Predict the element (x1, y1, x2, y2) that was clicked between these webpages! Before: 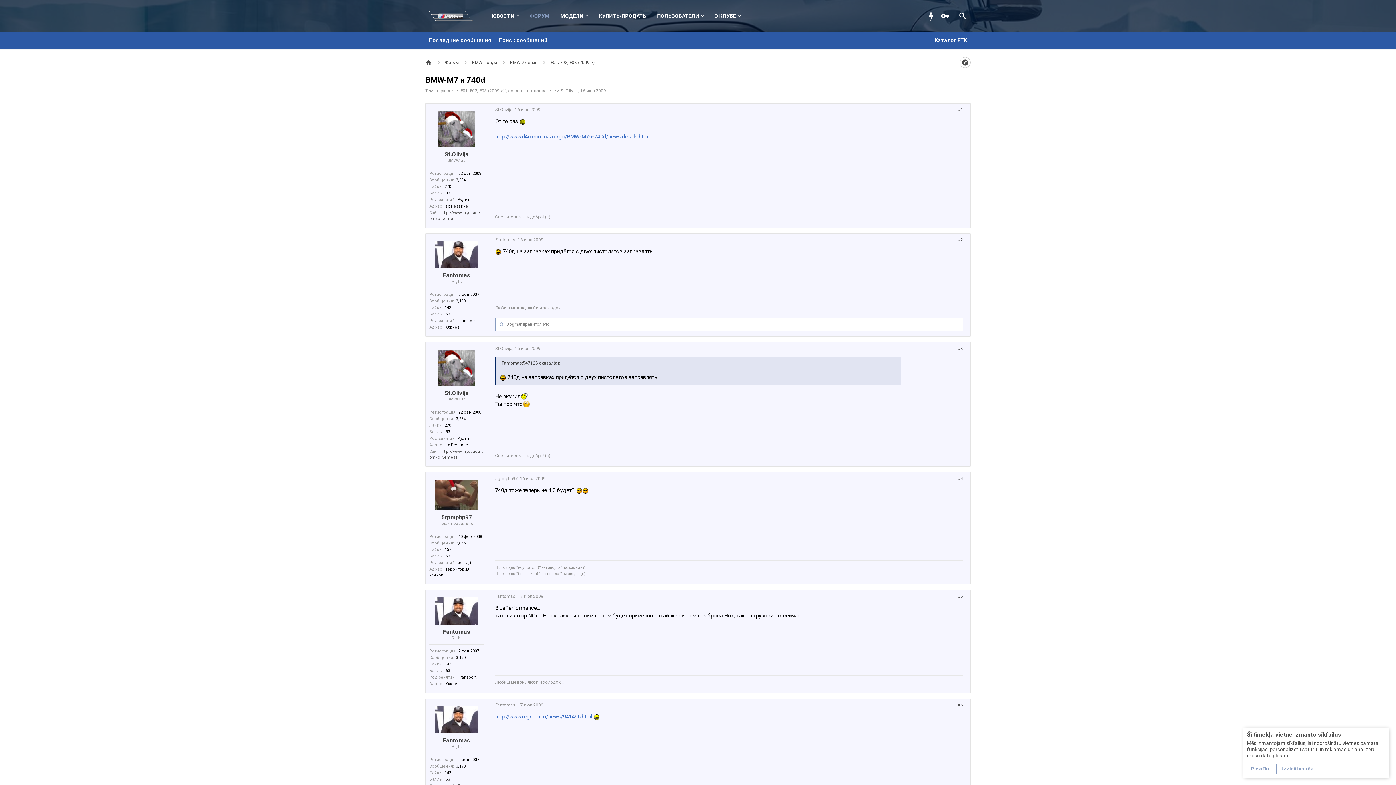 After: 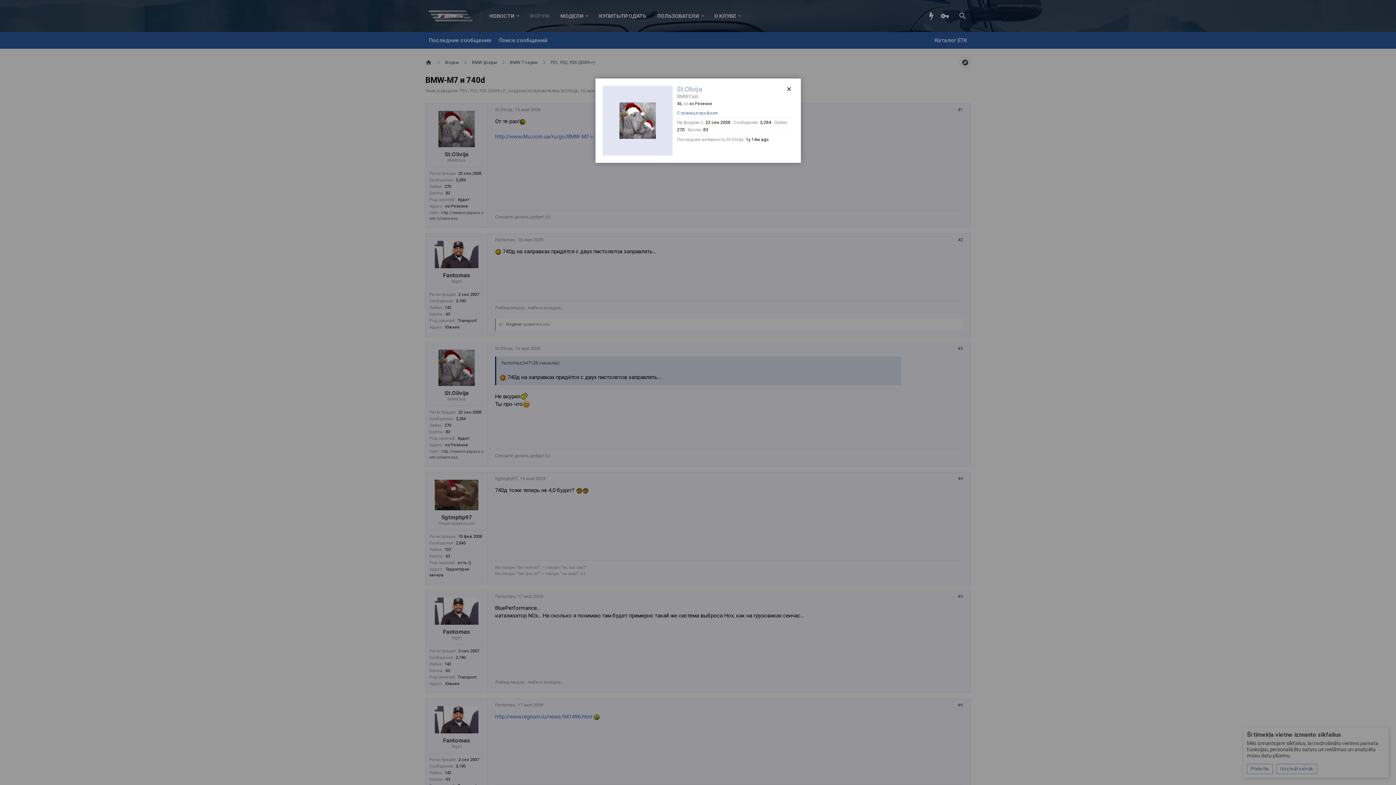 Action: label: St.Olivija bbox: (560, 88, 578, 93)